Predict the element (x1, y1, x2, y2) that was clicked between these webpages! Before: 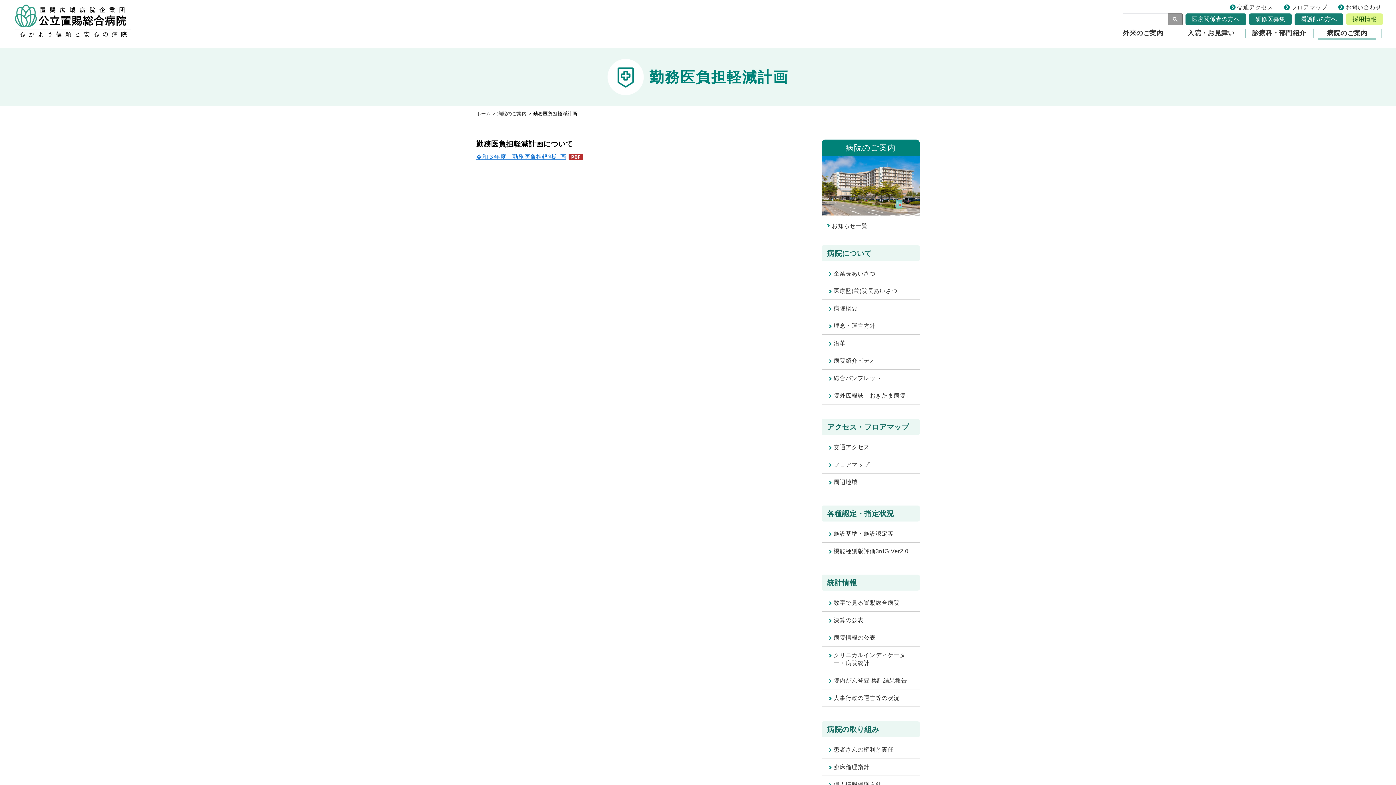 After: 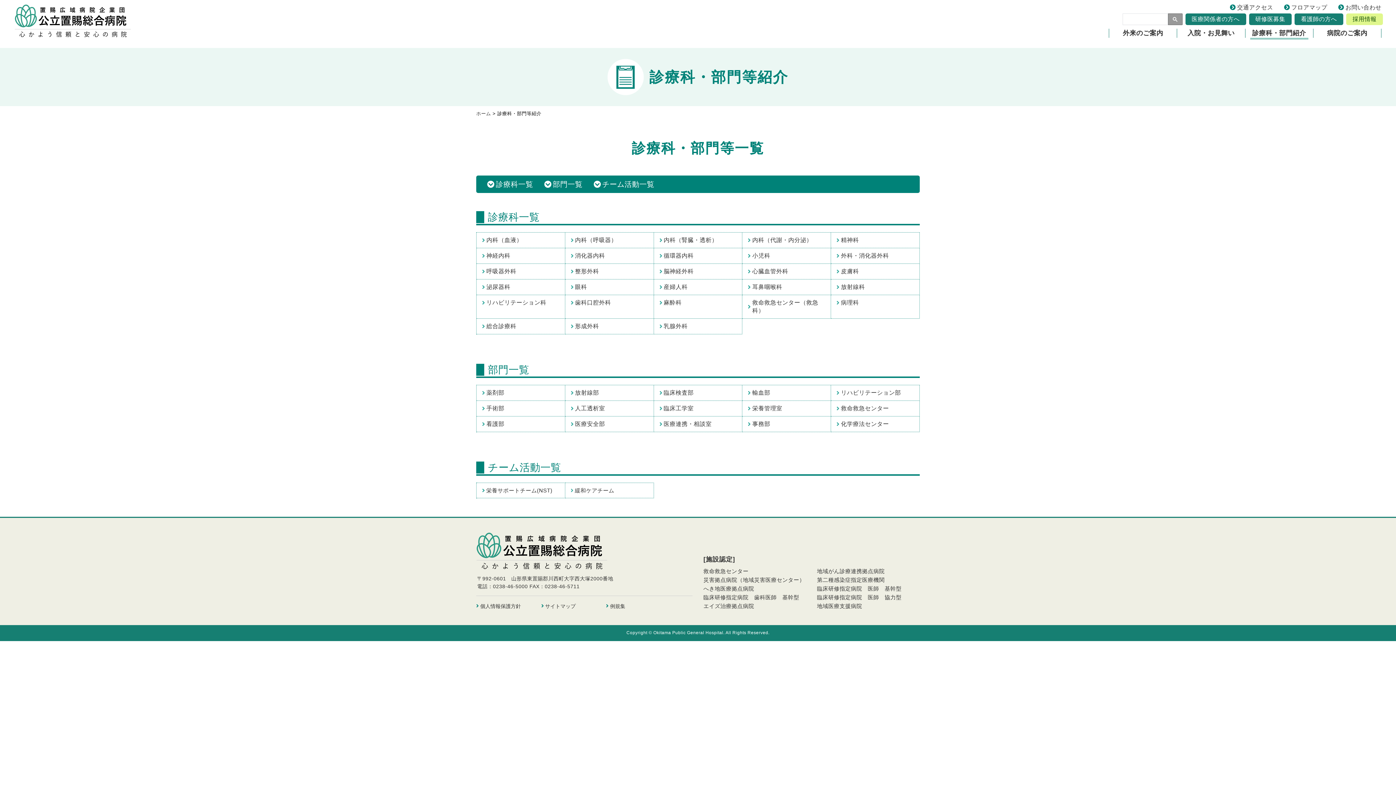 Action: label: 診療科・部門紹介 bbox: (1245, 28, 1313, 37)